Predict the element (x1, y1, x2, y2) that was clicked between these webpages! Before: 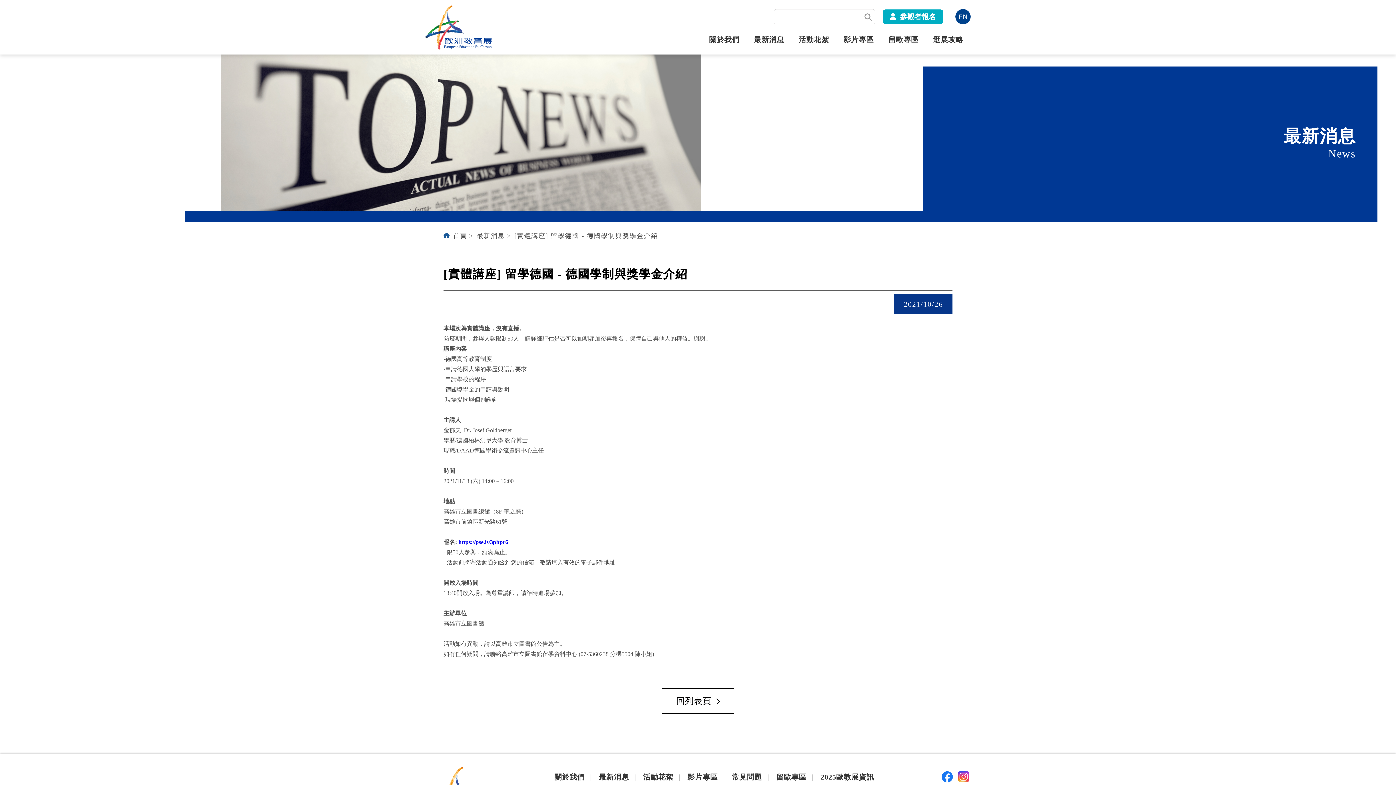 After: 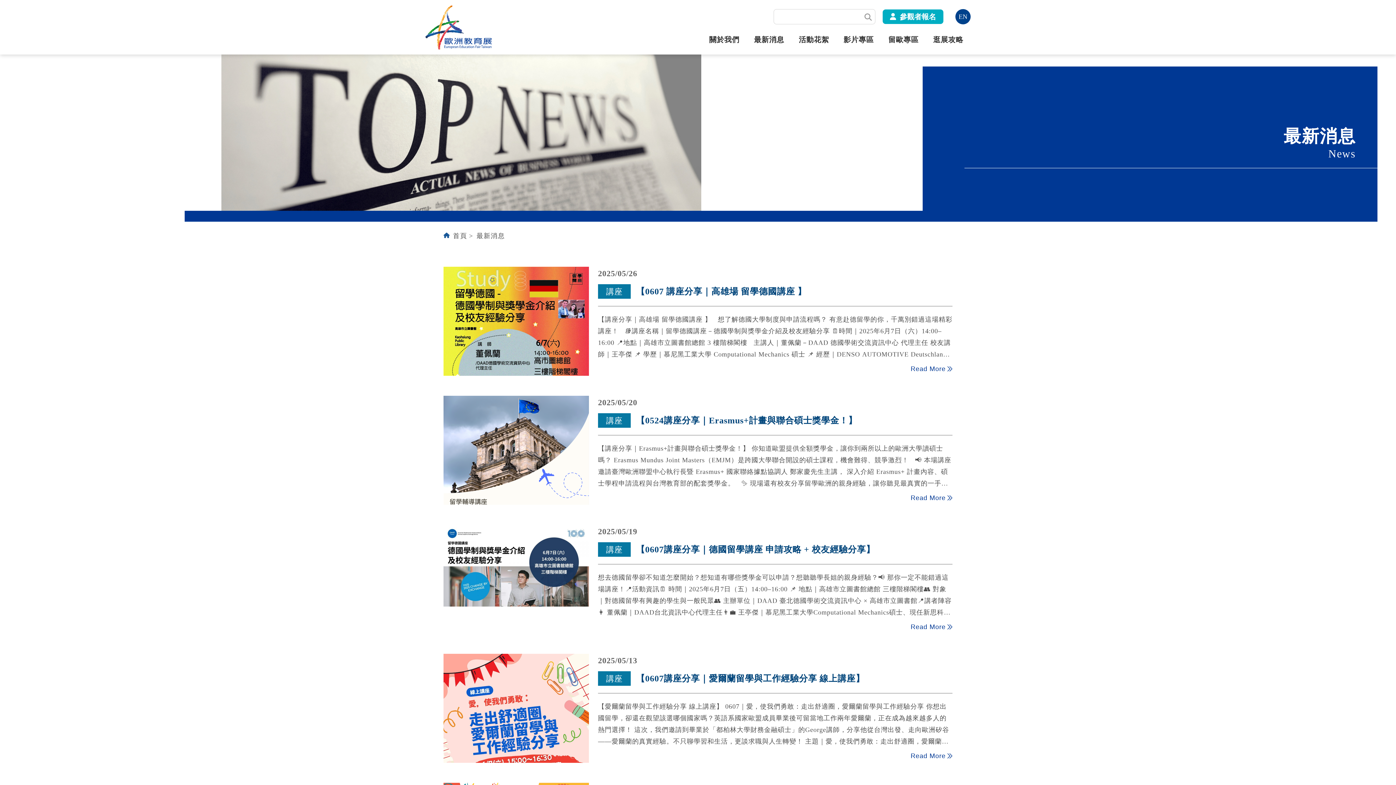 Action: label: 回列表頁 bbox: (661, 688, 734, 714)